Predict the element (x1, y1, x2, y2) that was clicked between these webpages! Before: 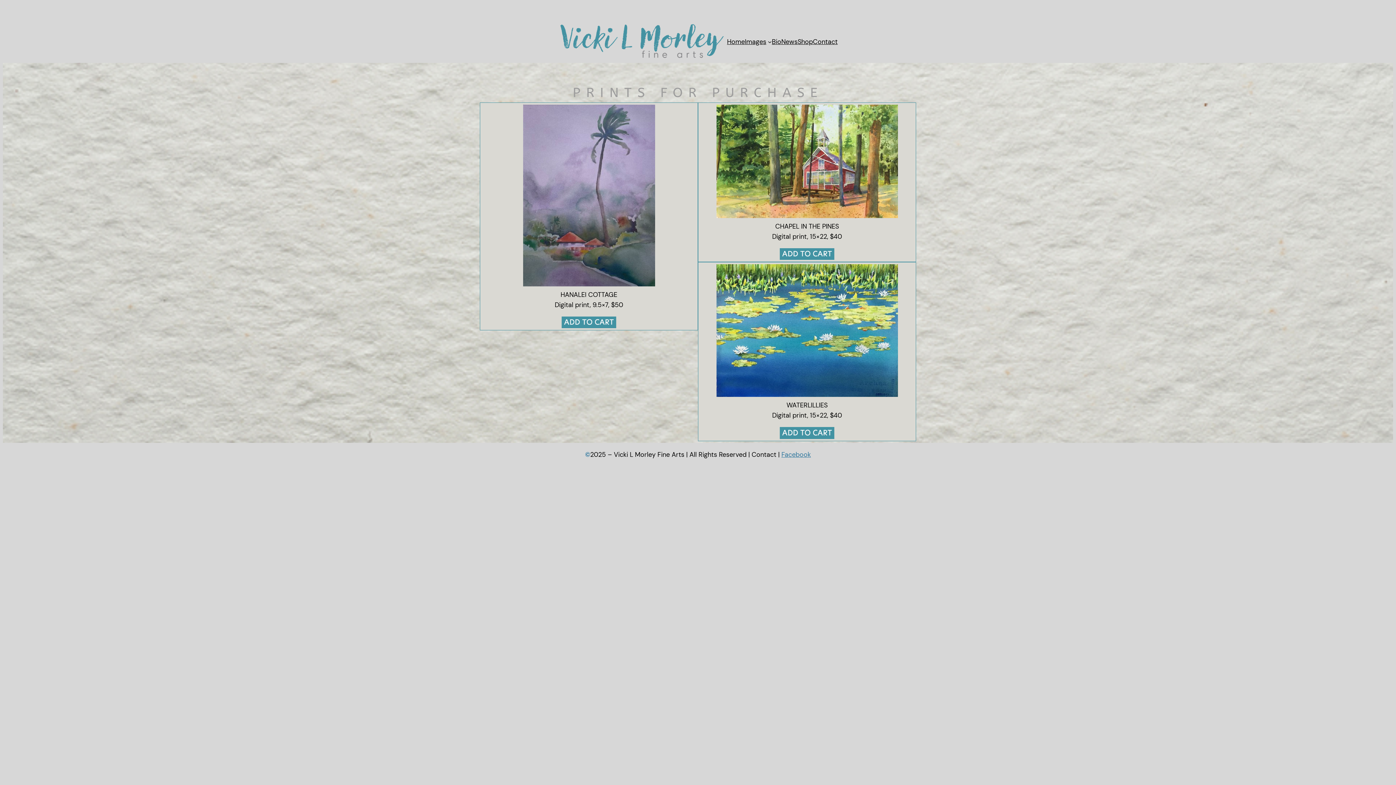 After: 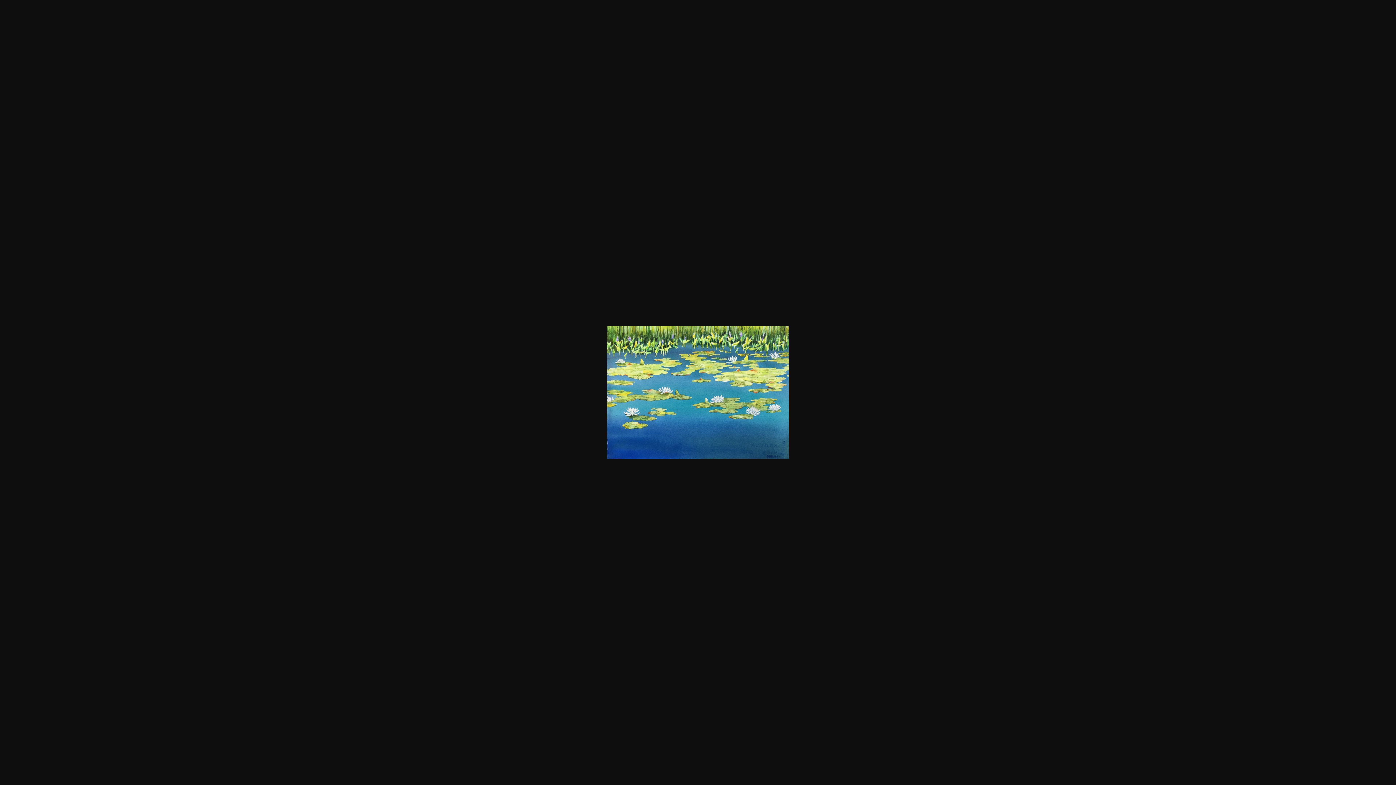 Action: bbox: (716, 264, 898, 397)